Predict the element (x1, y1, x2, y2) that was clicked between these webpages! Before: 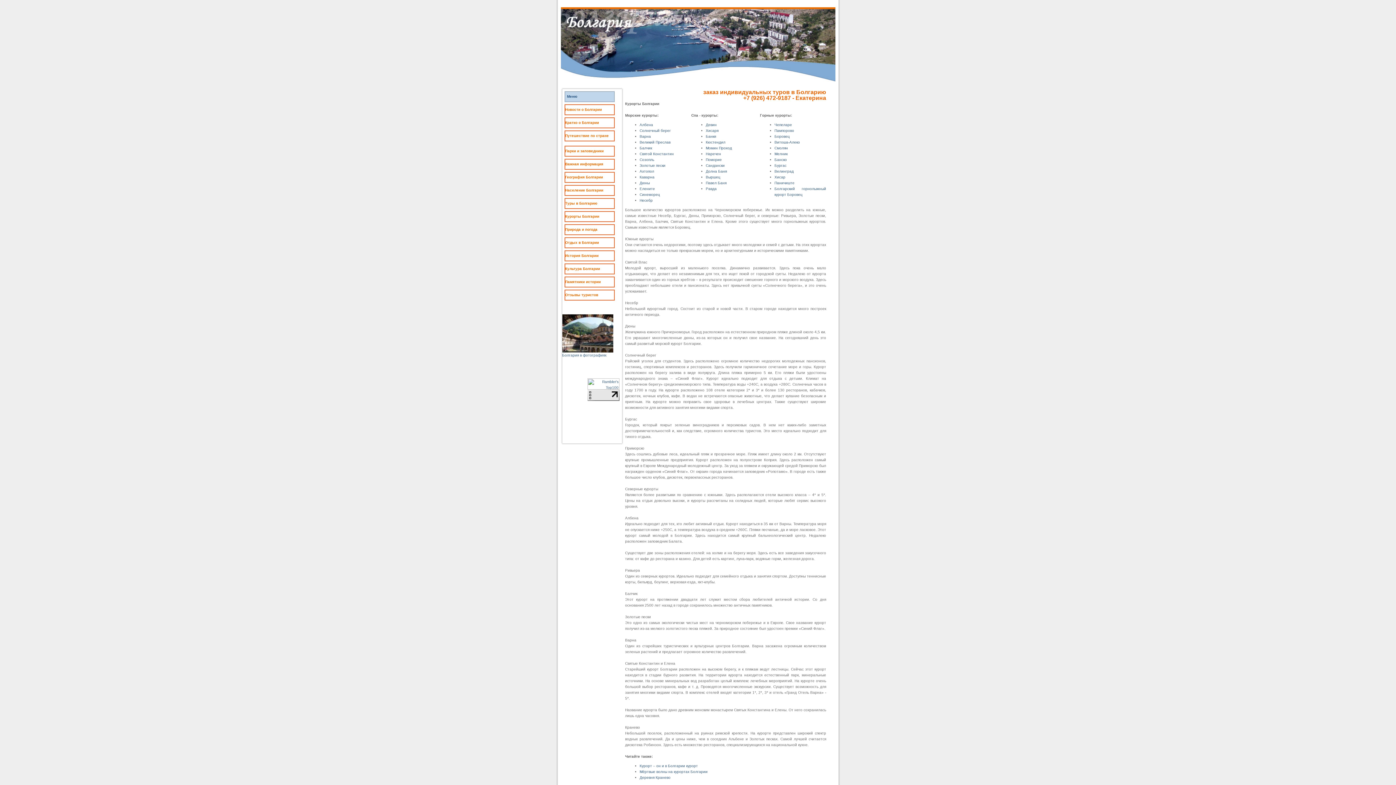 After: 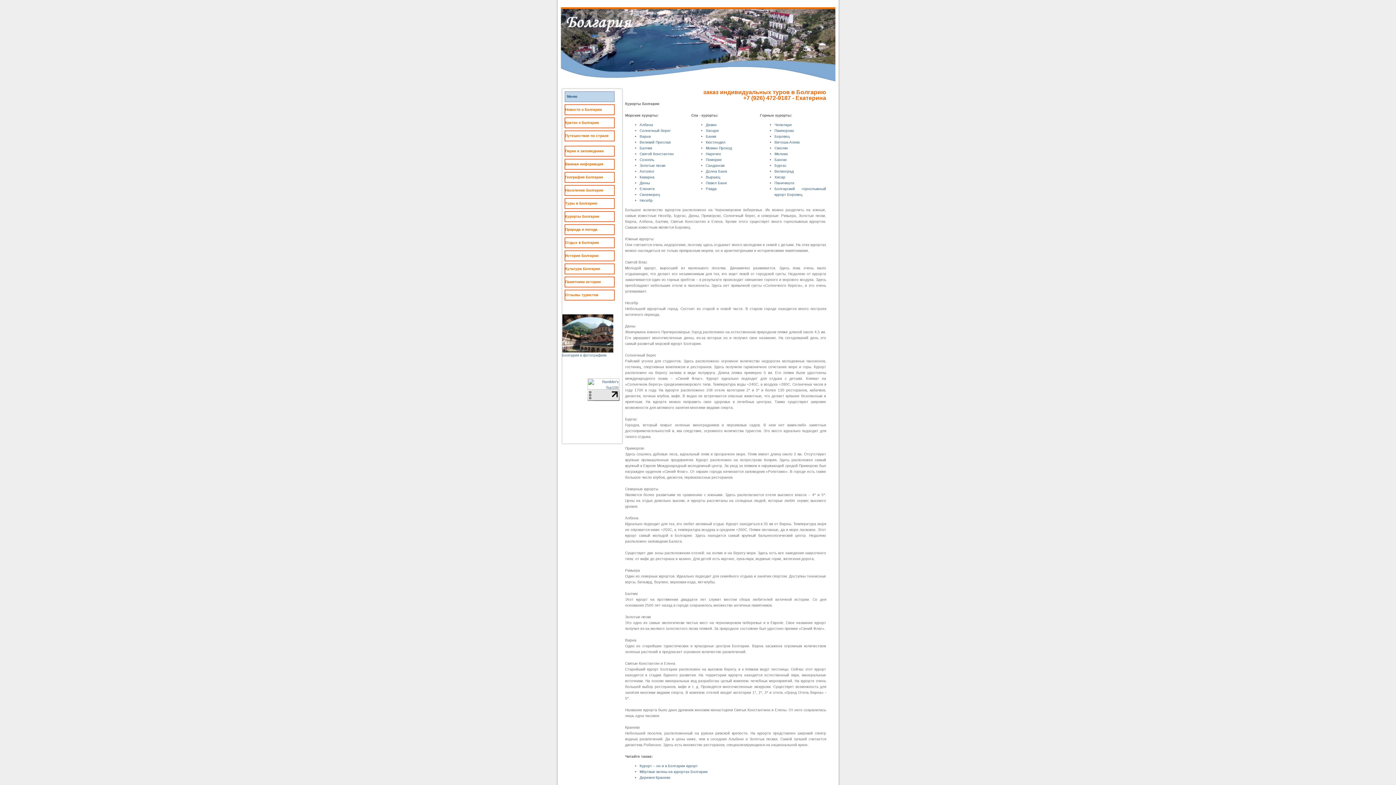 Action: bbox: (587, 397, 619, 401)